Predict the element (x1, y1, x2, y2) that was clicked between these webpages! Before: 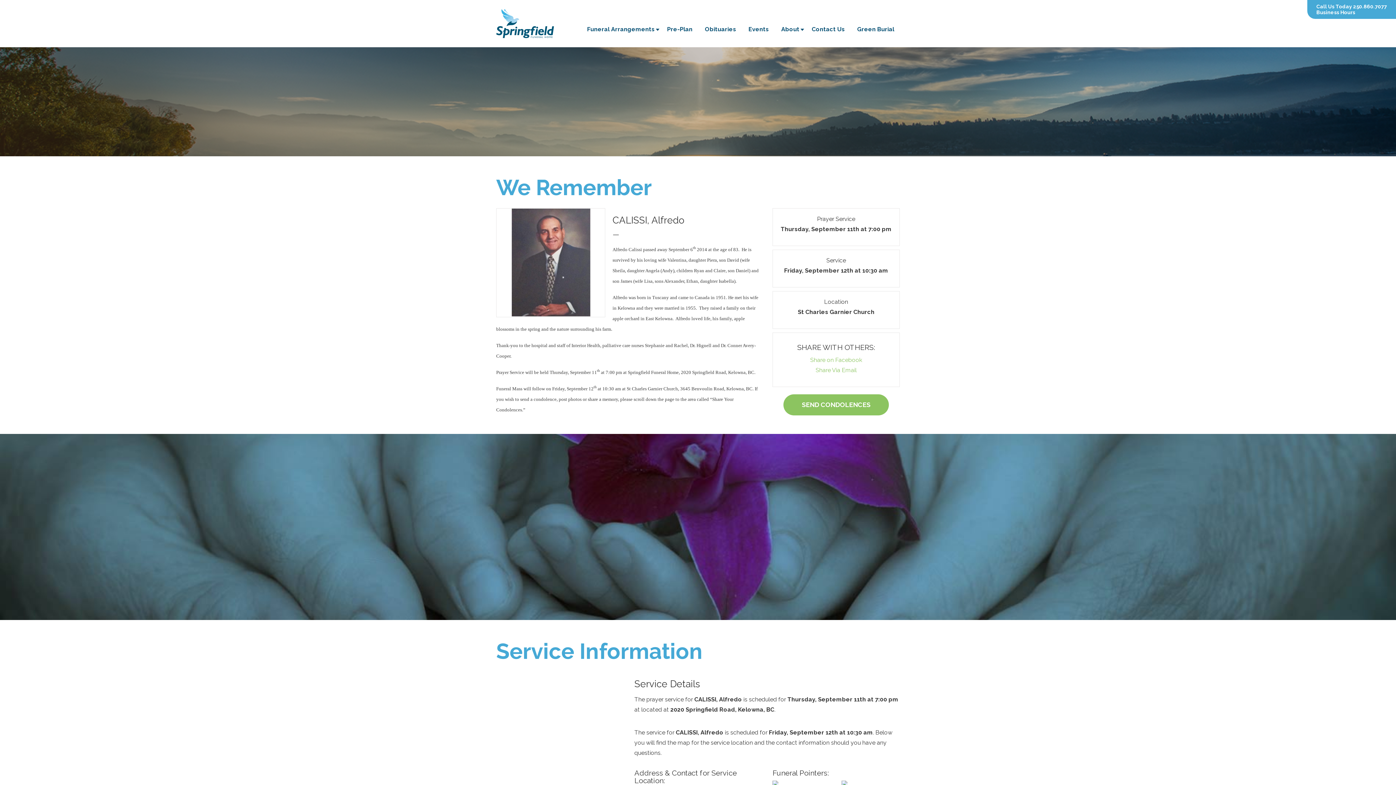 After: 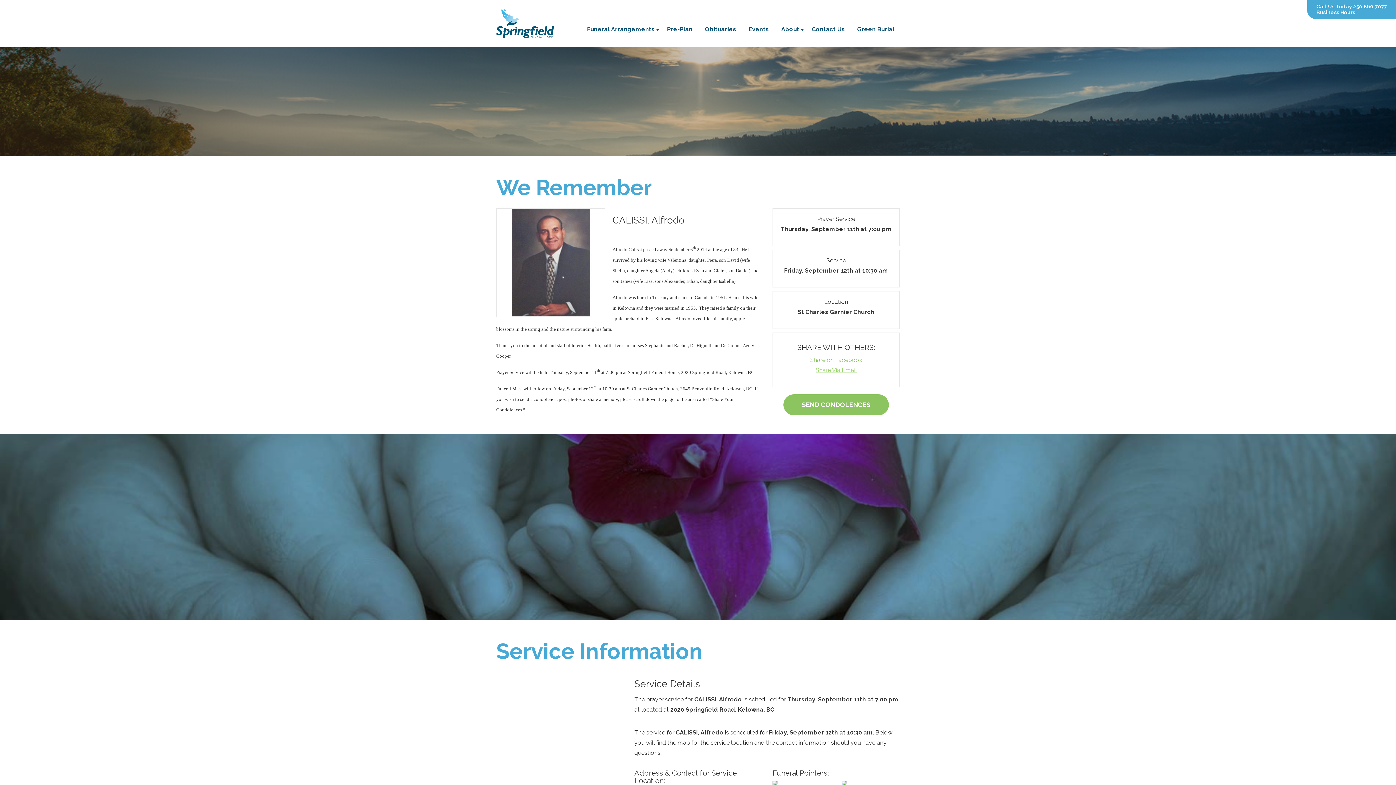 Action: bbox: (815, 366, 856, 373) label: Share Via Email